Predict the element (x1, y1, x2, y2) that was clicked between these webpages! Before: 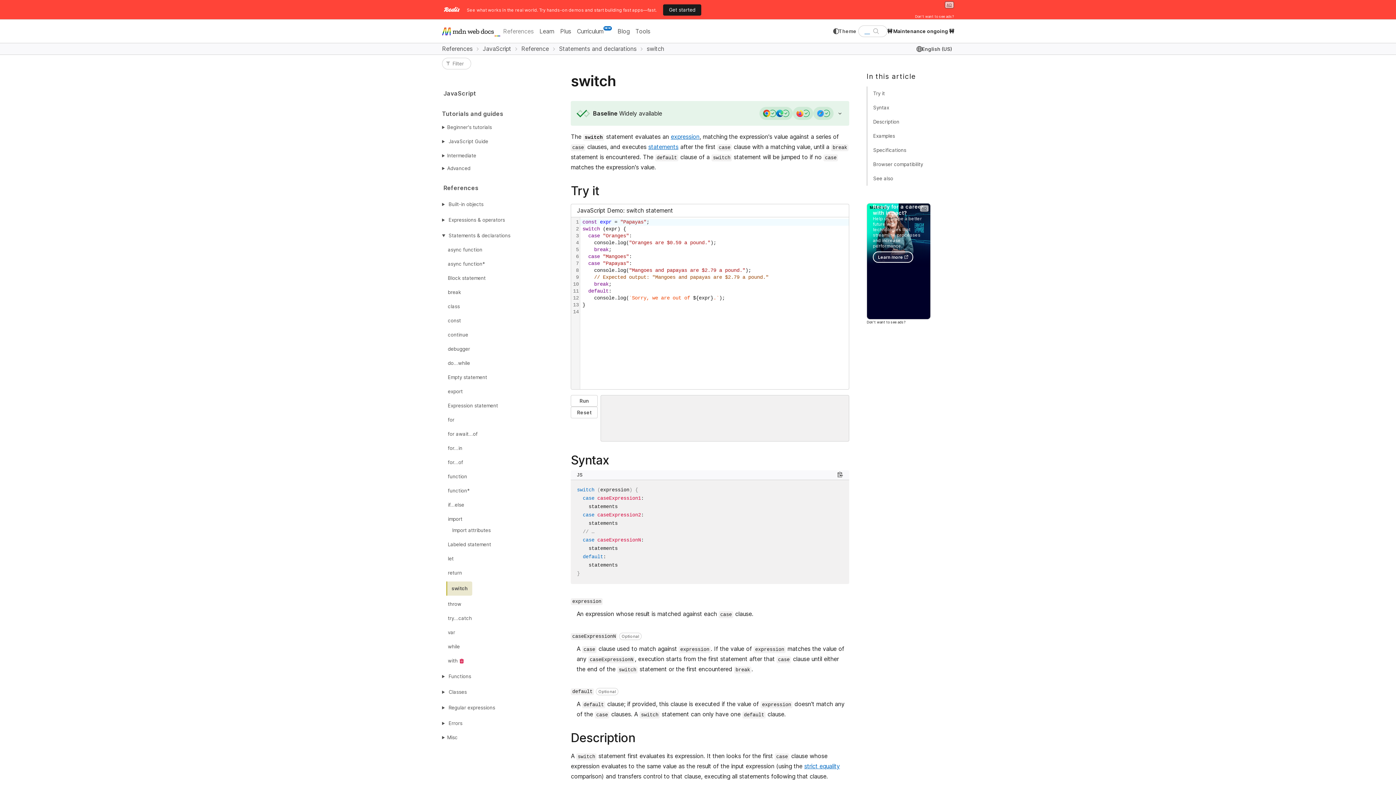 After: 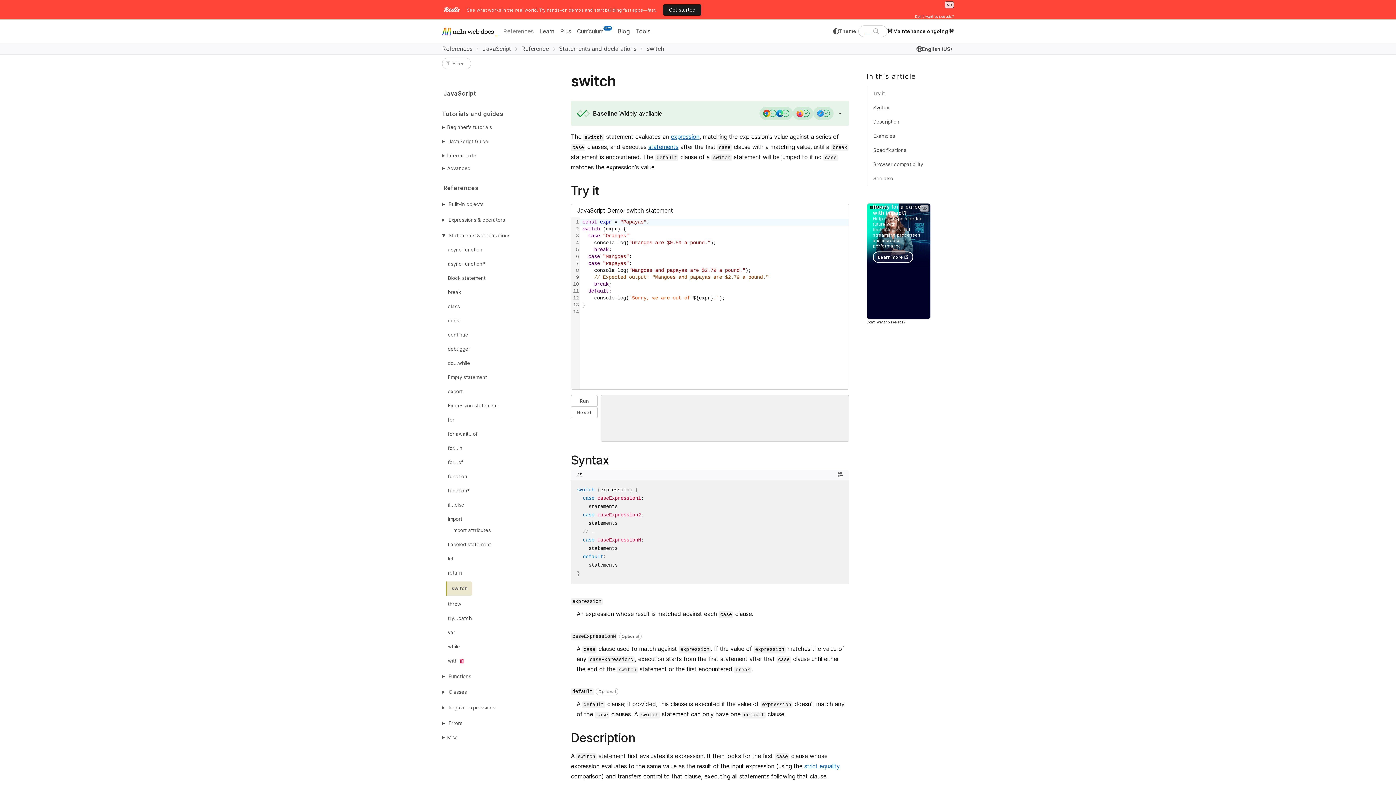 Action: bbox: (945, 1, 954, 8) label: AD